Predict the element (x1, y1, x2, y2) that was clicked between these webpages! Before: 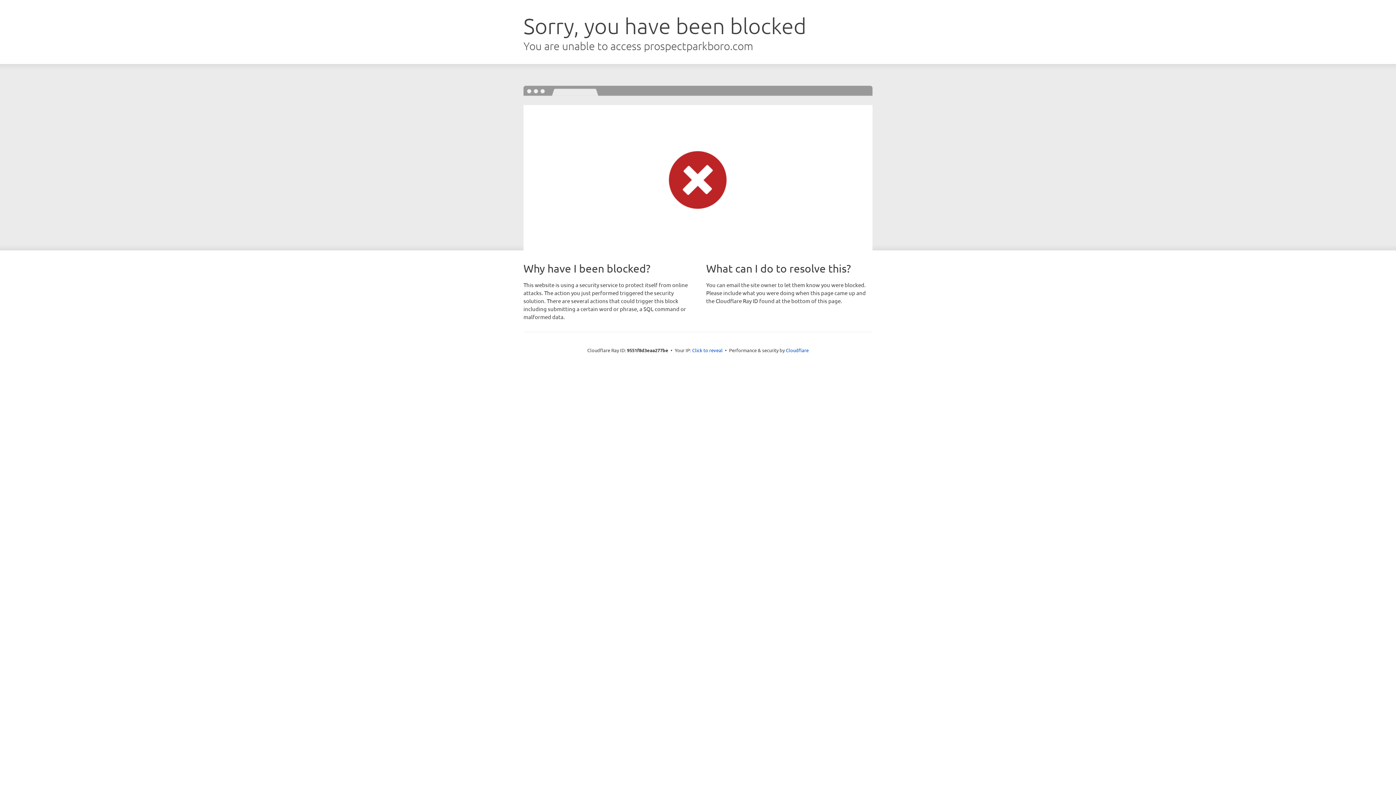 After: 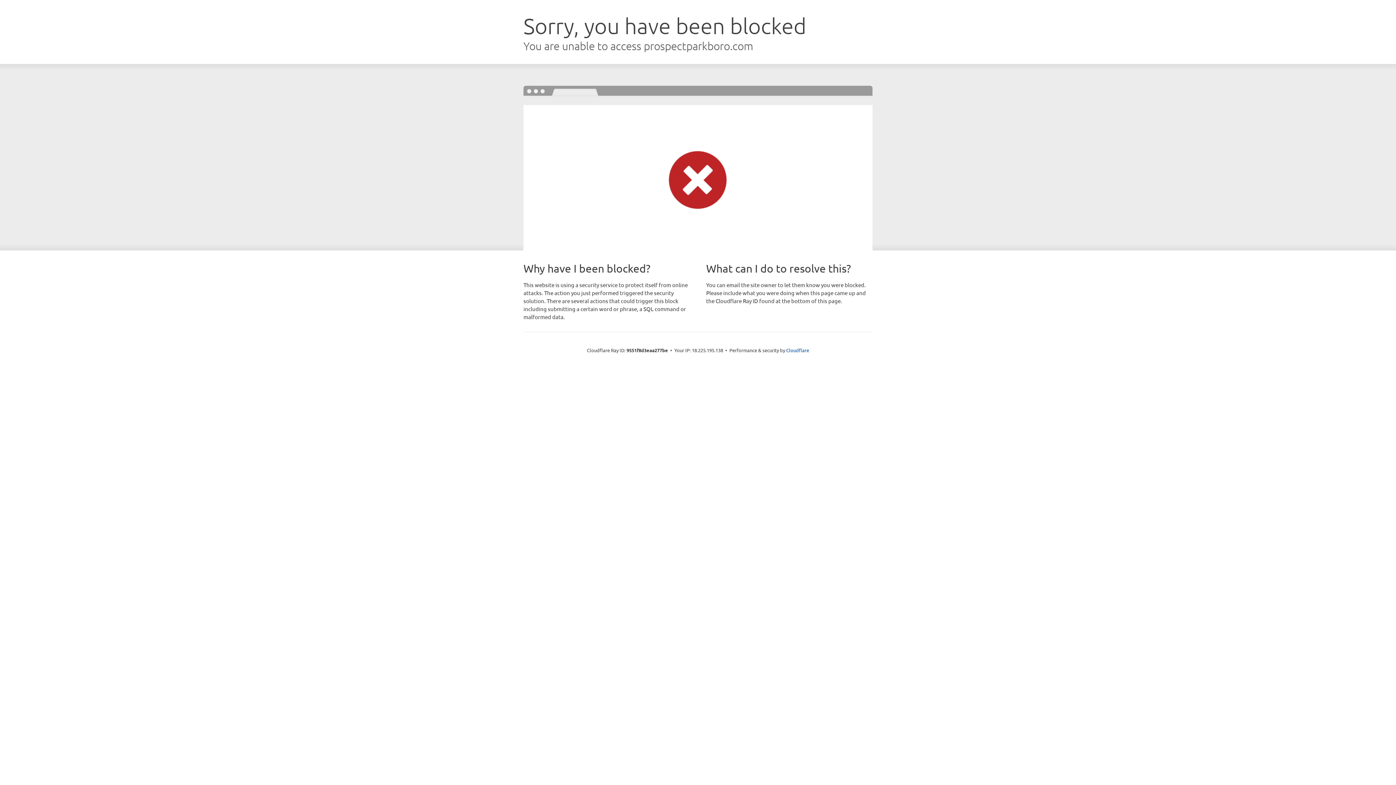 Action: bbox: (692, 346, 722, 353) label: Click to reveal